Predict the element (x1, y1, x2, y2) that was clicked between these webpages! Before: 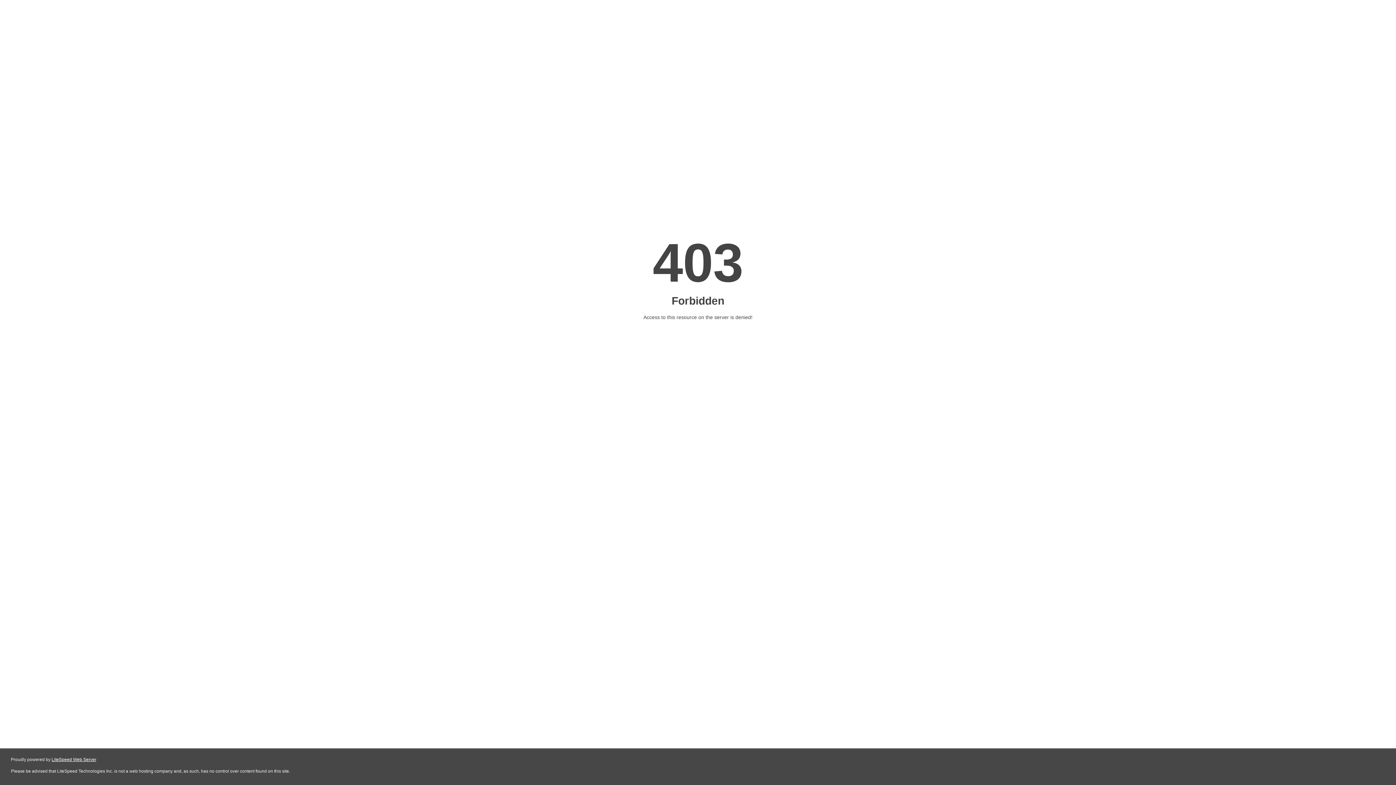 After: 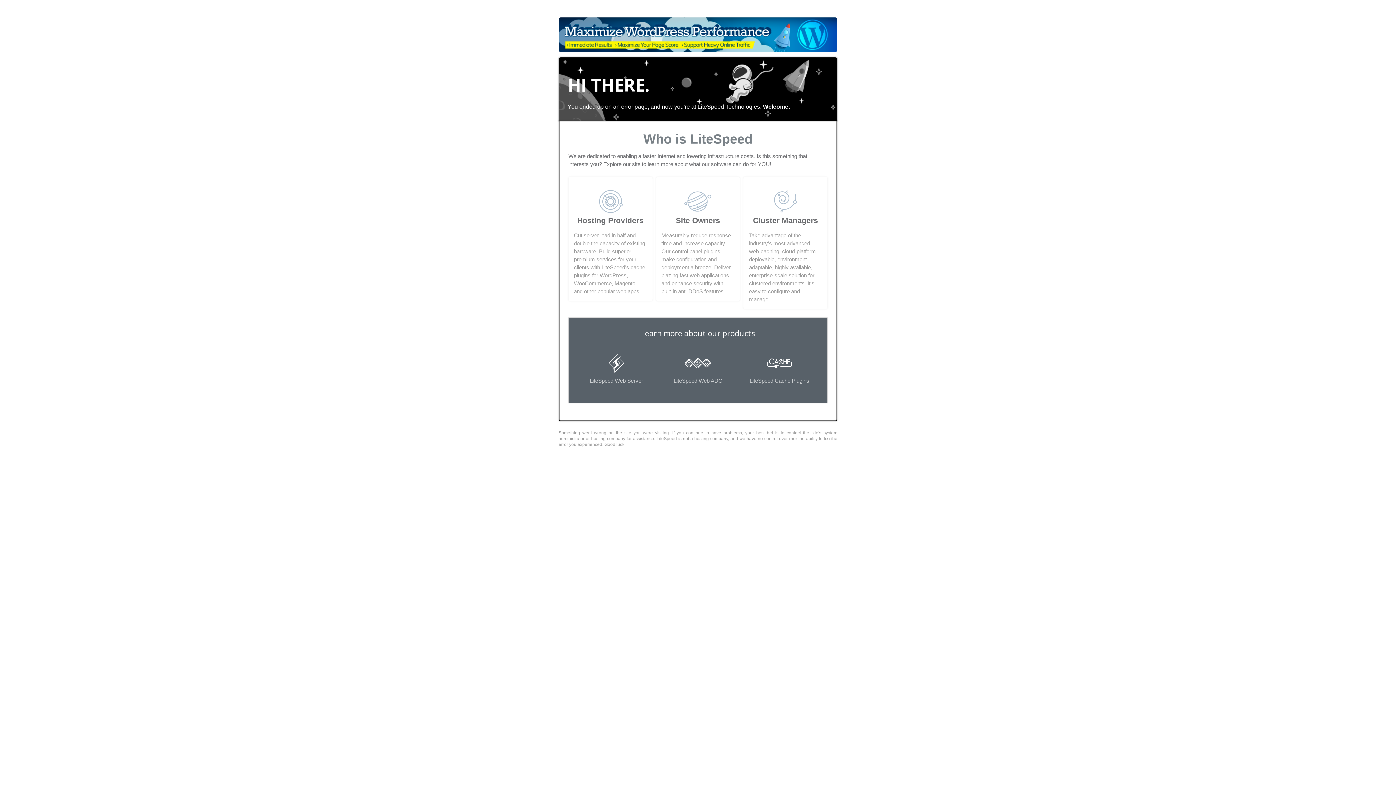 Action: bbox: (51, 757, 96, 762) label: LiteSpeed Web Server